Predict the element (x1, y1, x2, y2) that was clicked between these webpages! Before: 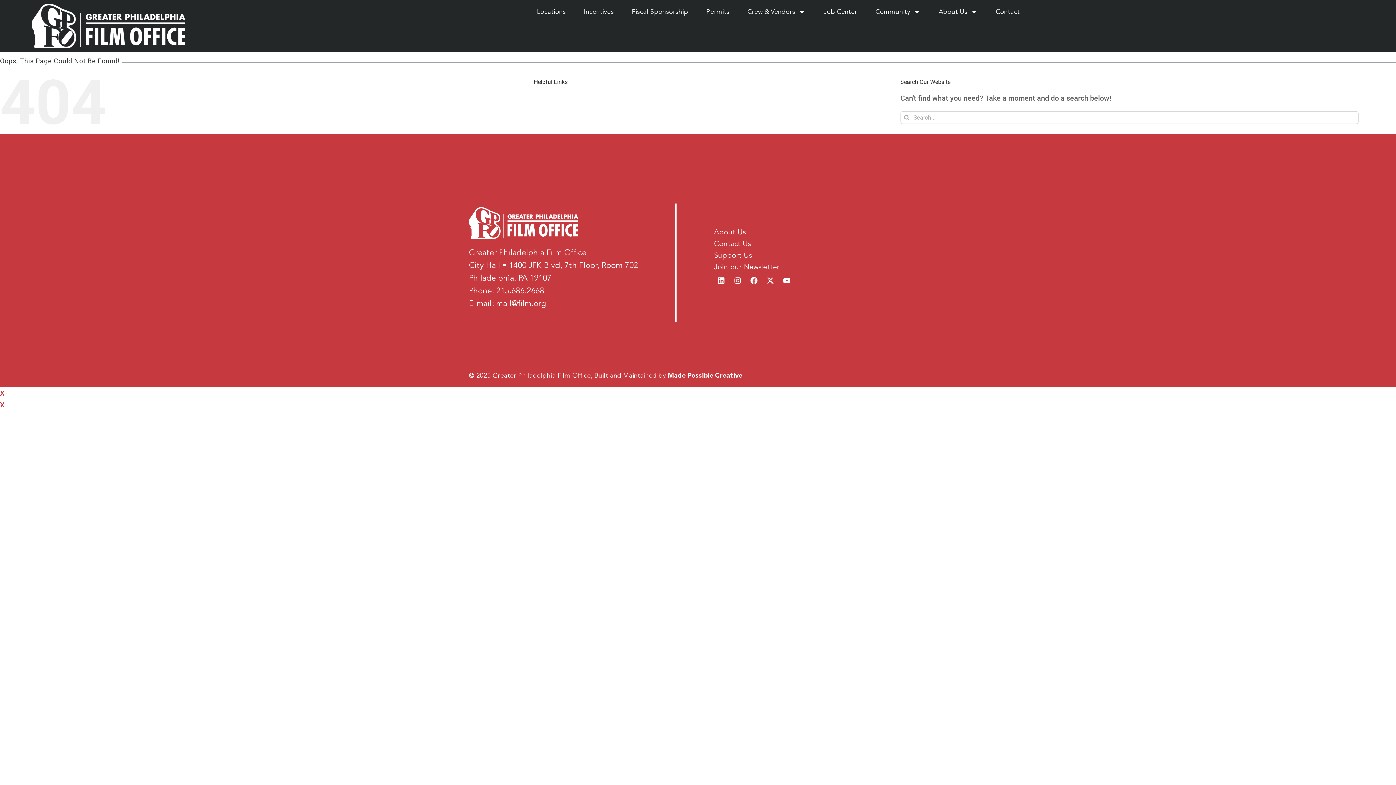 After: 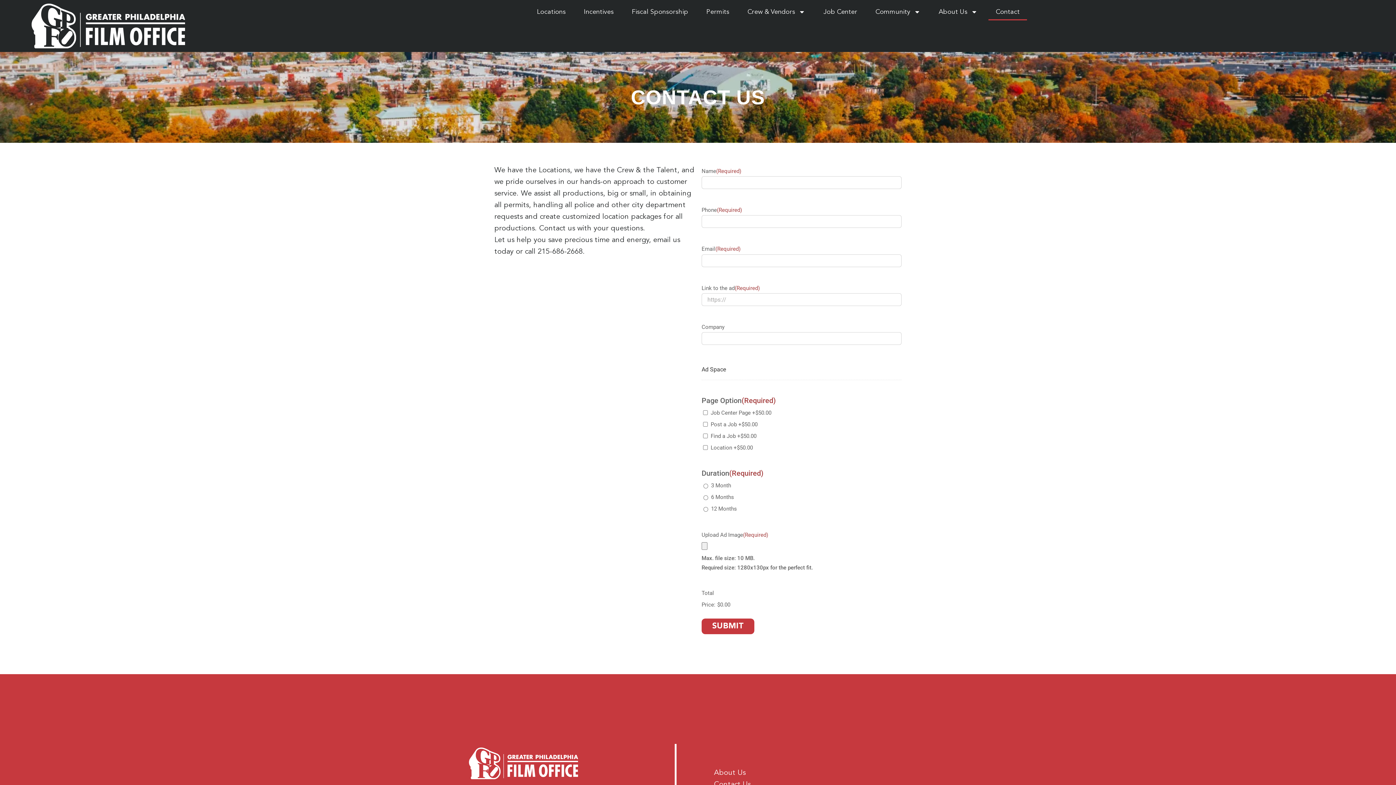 Action: label: Contact bbox: (988, 3, 1027, 20)